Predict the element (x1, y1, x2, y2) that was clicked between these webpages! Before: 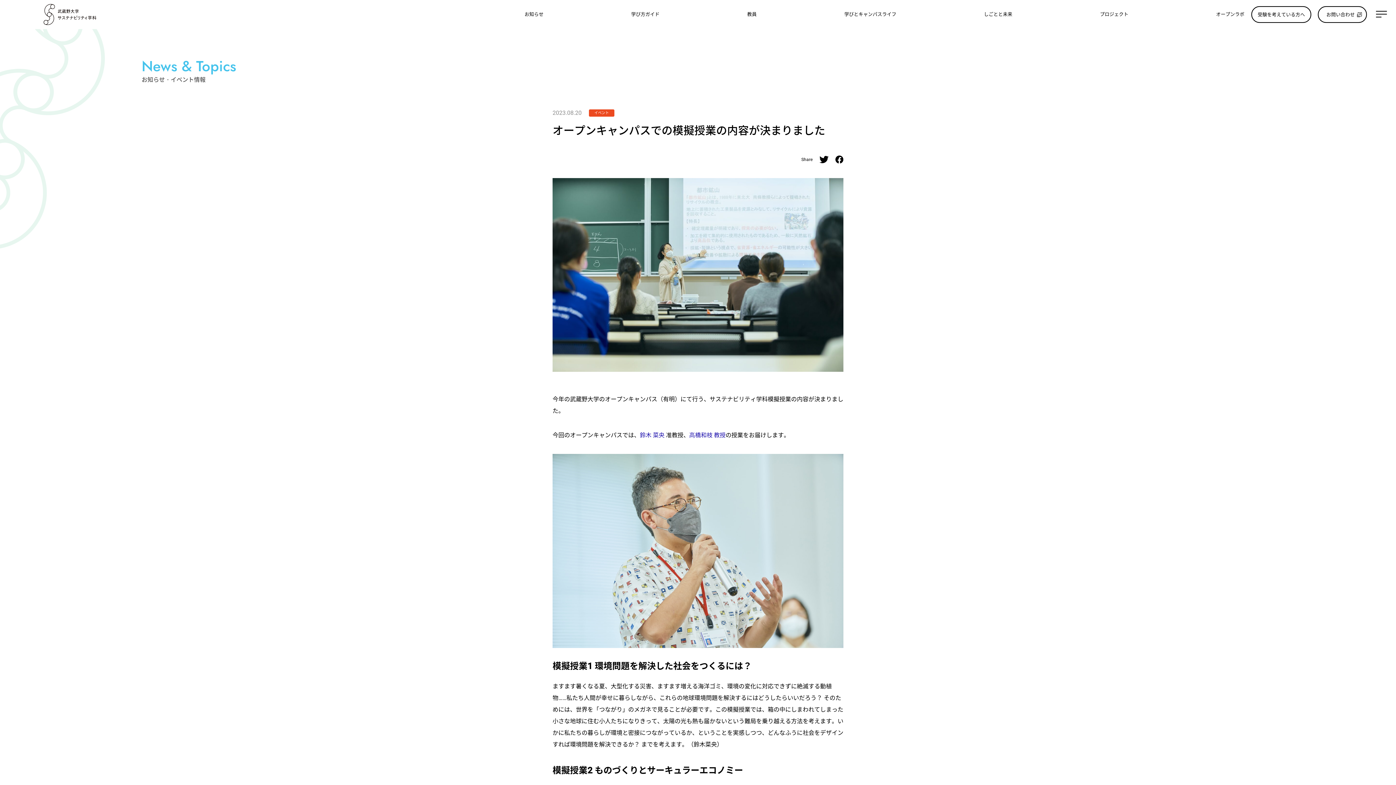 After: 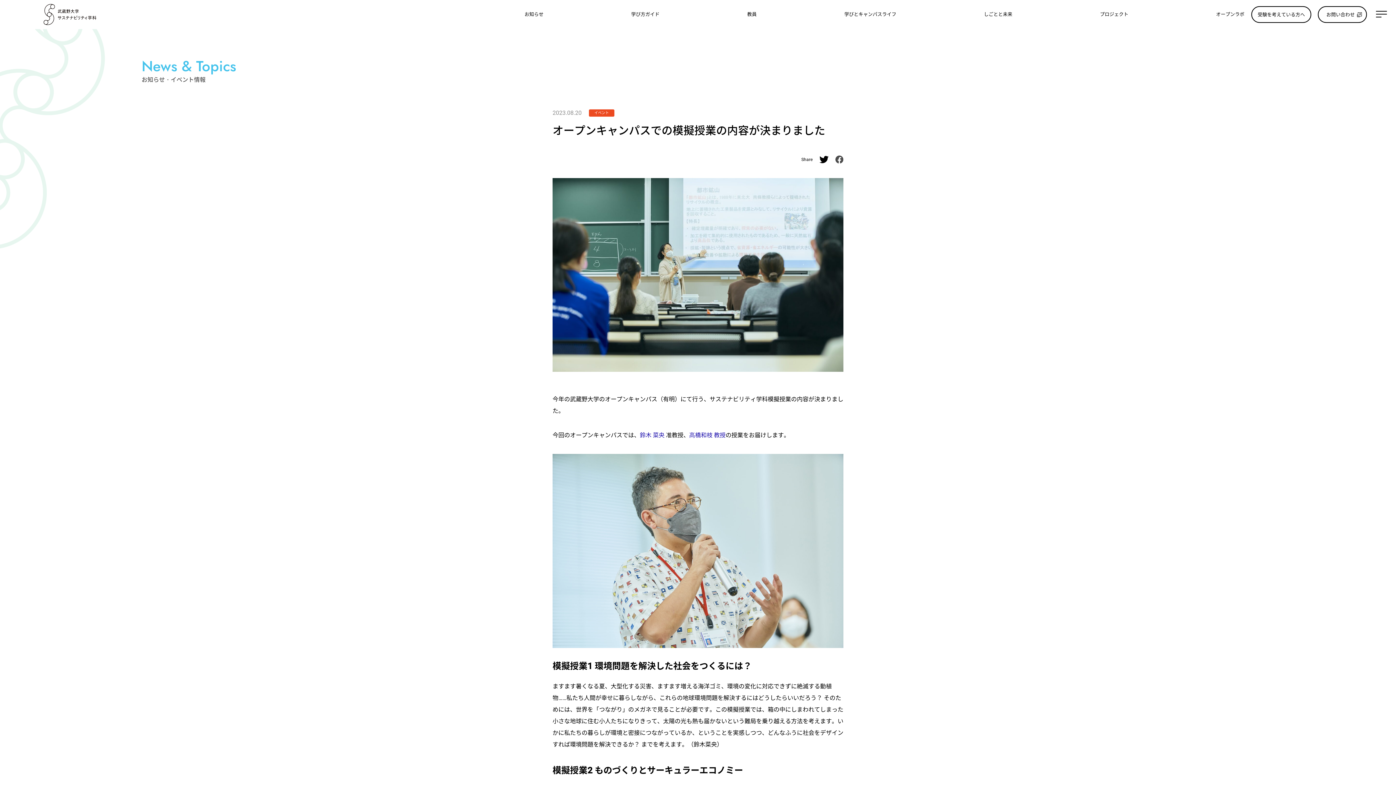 Action: bbox: (835, 155, 843, 162)